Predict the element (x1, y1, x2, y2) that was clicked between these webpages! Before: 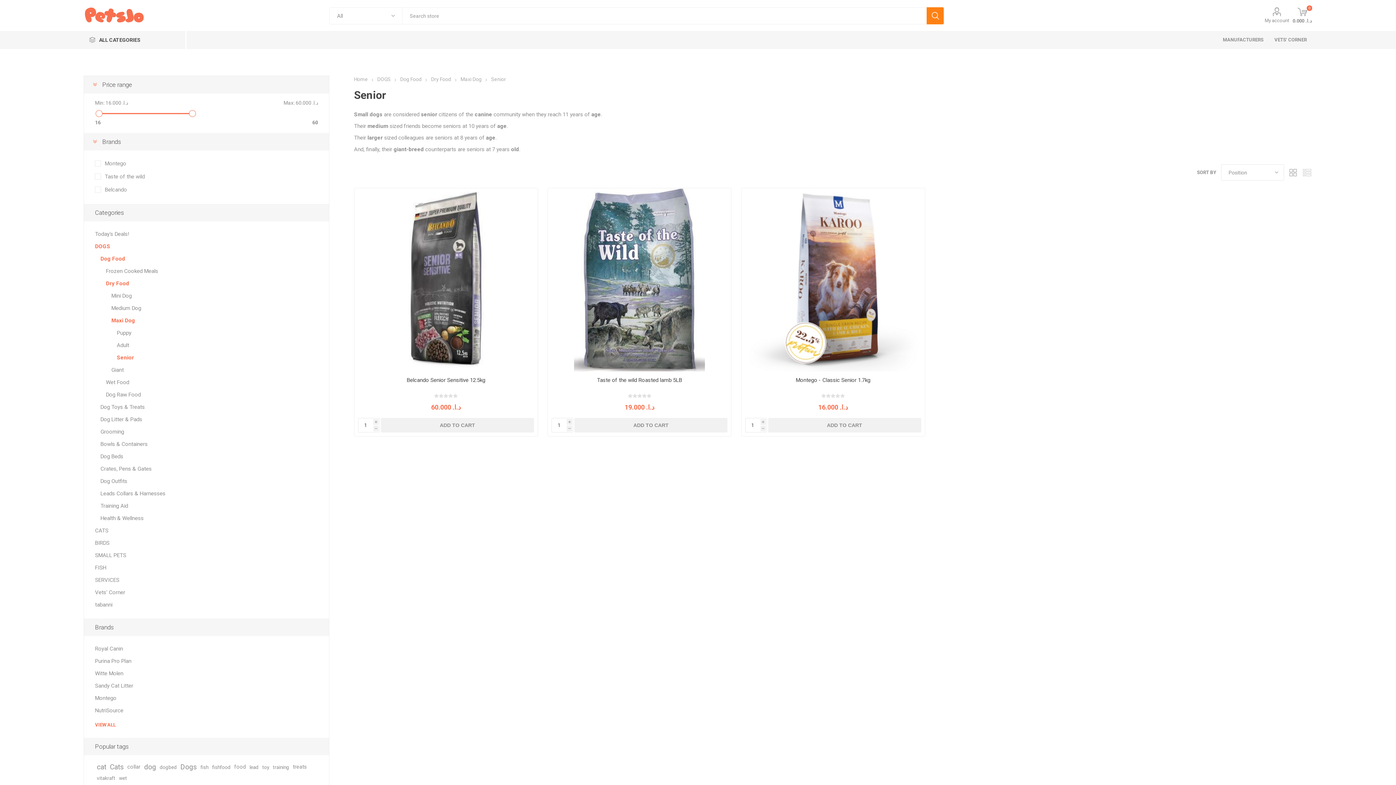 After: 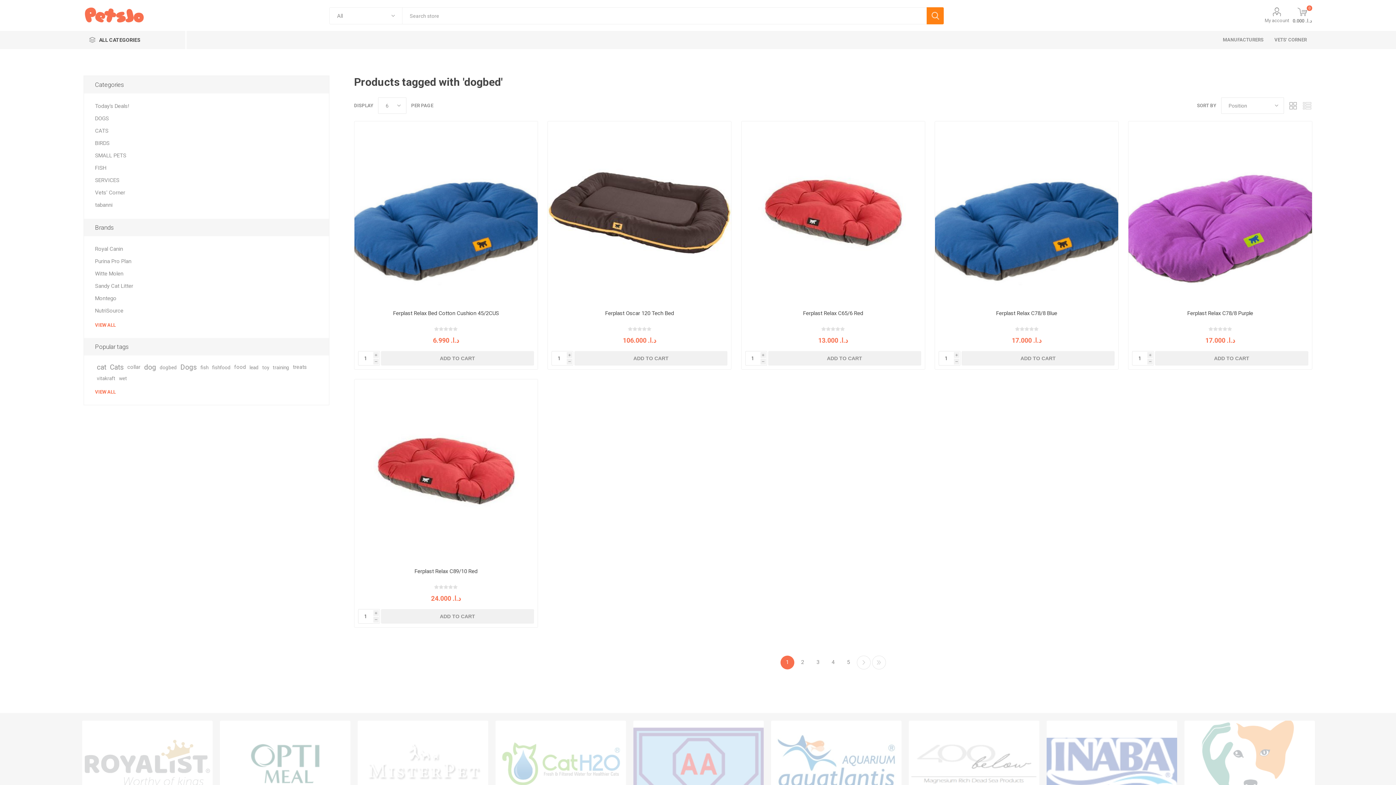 Action: label: dogbed bbox: (159, 762, 176, 773)